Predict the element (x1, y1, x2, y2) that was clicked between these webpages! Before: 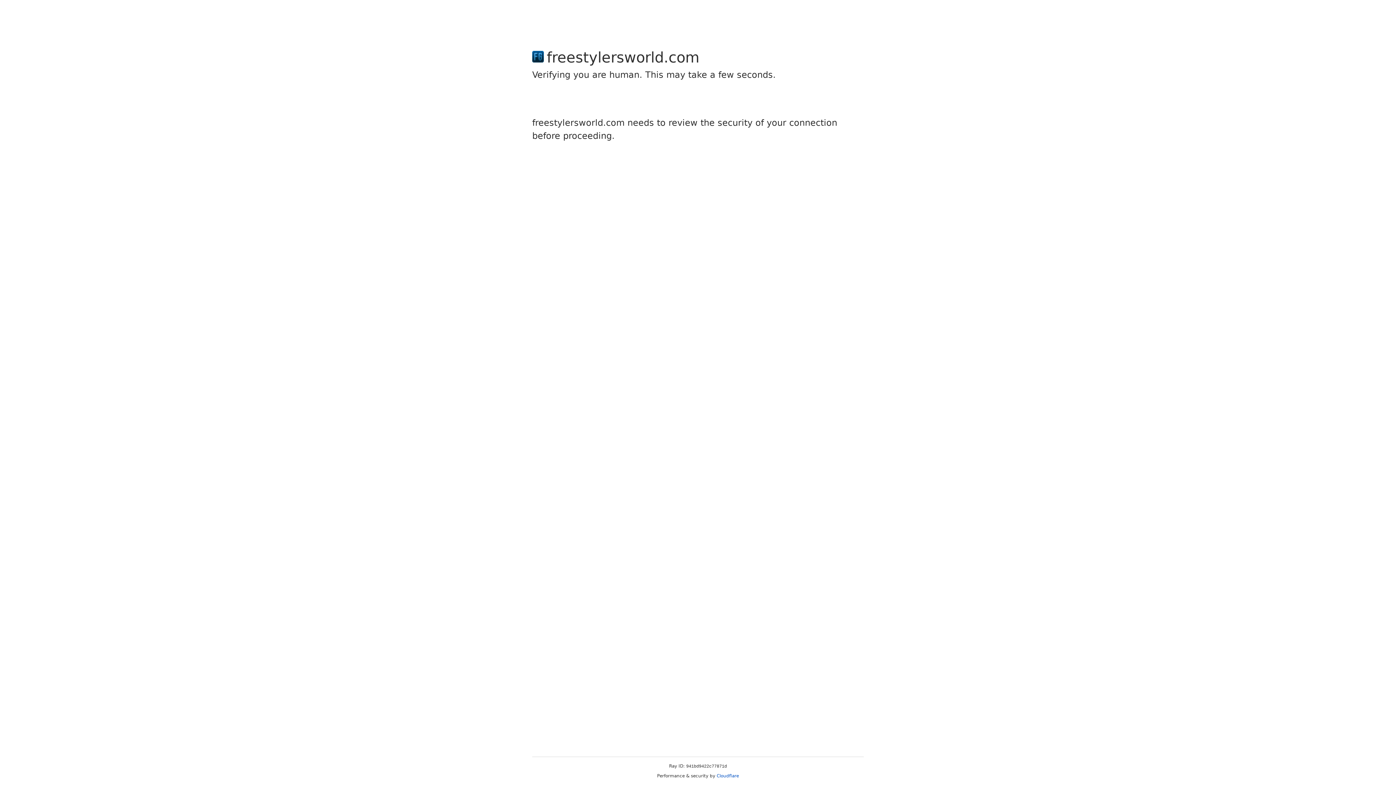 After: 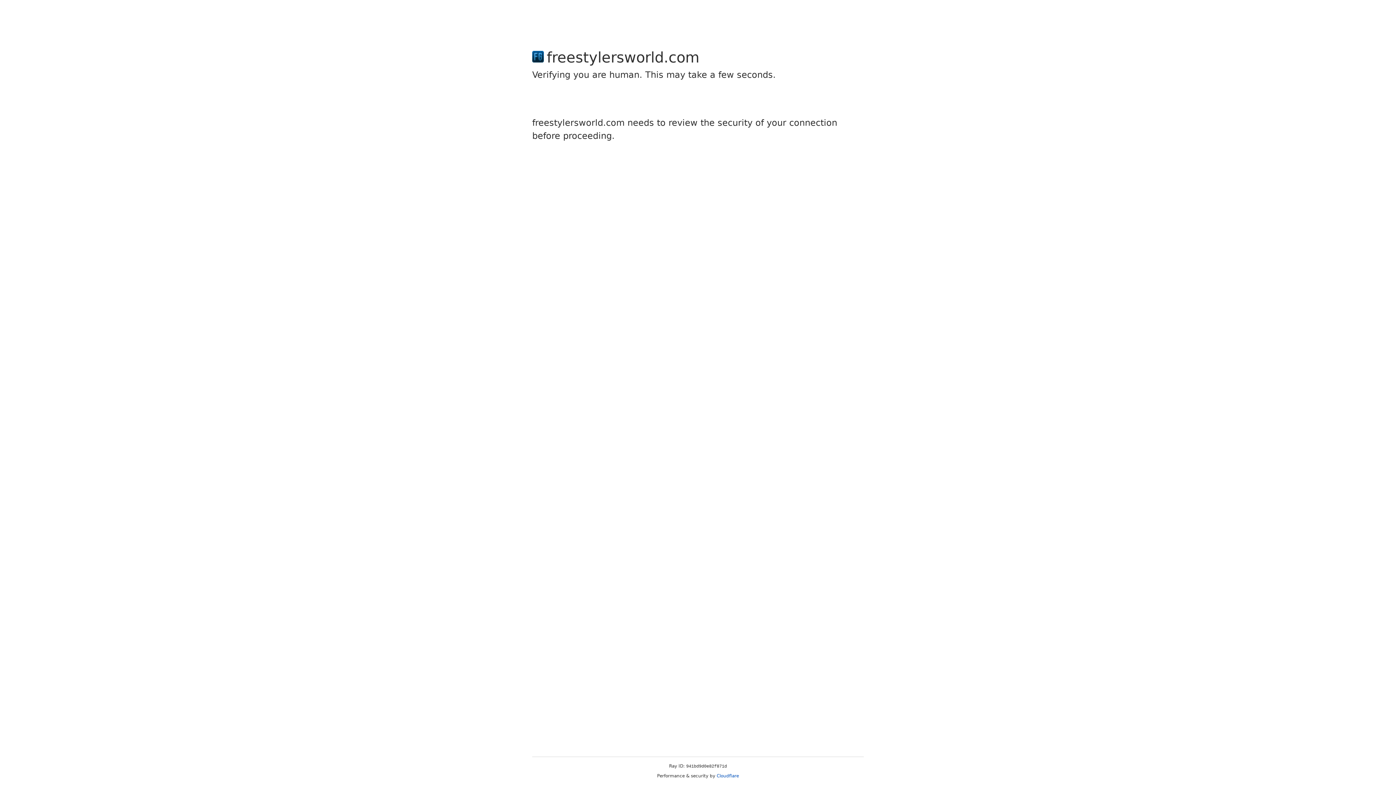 Action: bbox: (716, 773, 739, 778) label: Cloudflare